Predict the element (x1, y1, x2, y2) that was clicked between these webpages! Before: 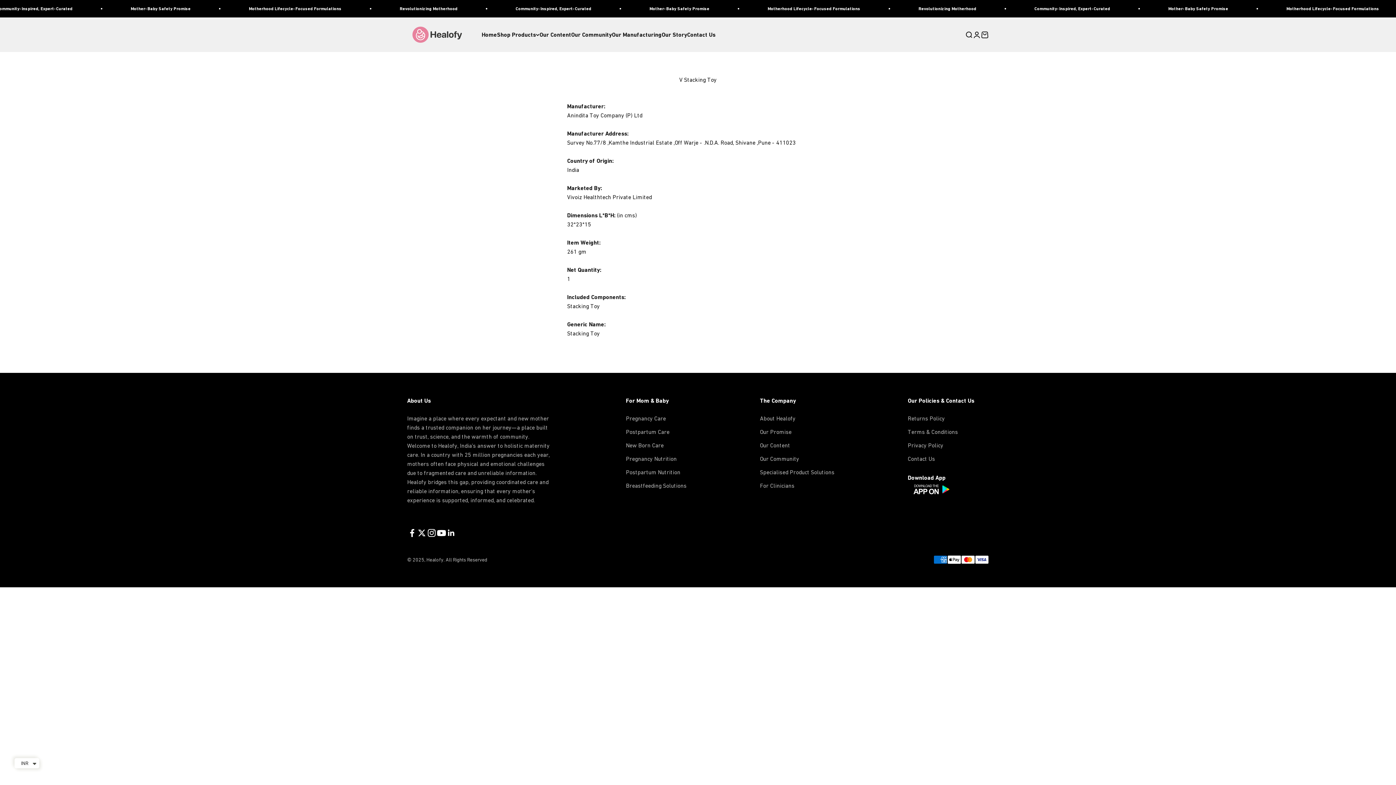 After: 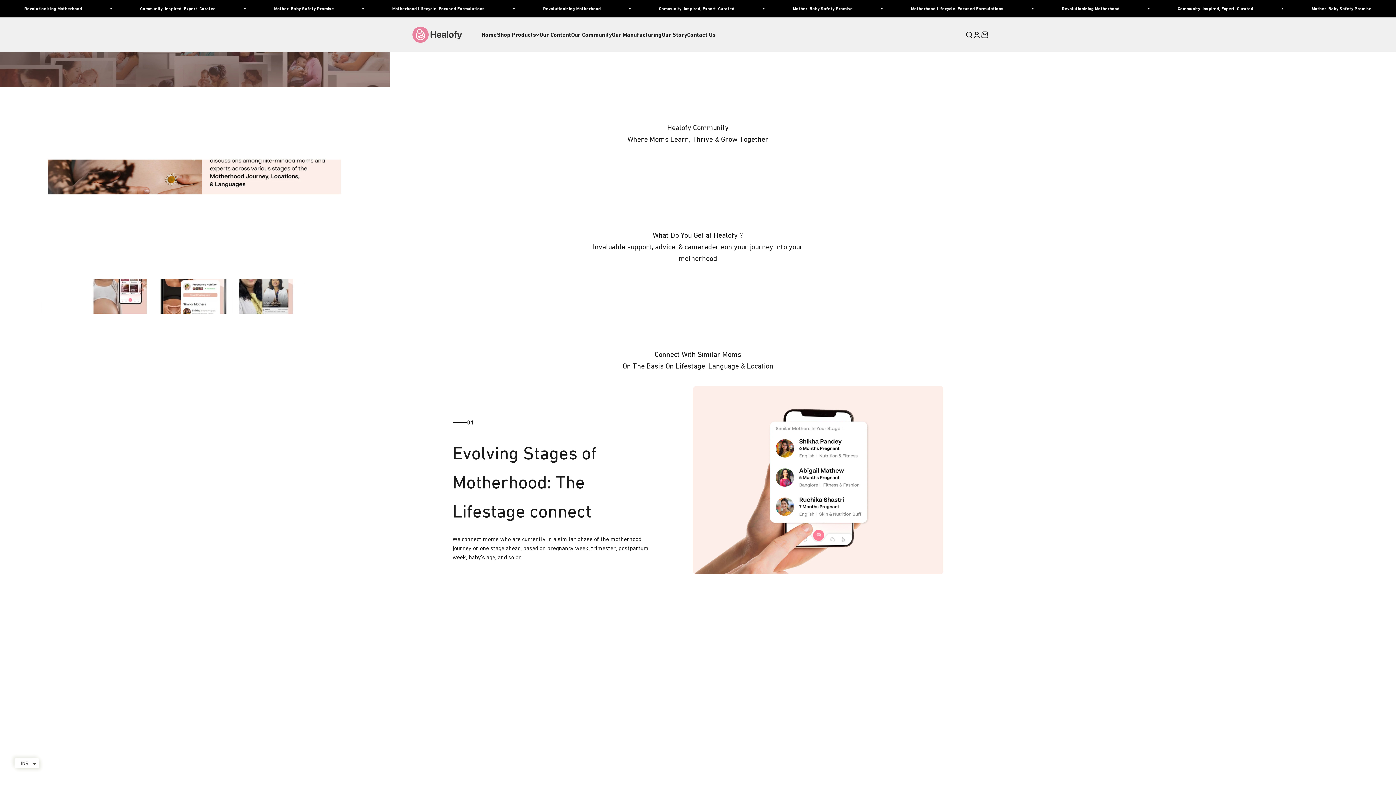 Action: label: Our Community bbox: (571, 31, 612, 38)